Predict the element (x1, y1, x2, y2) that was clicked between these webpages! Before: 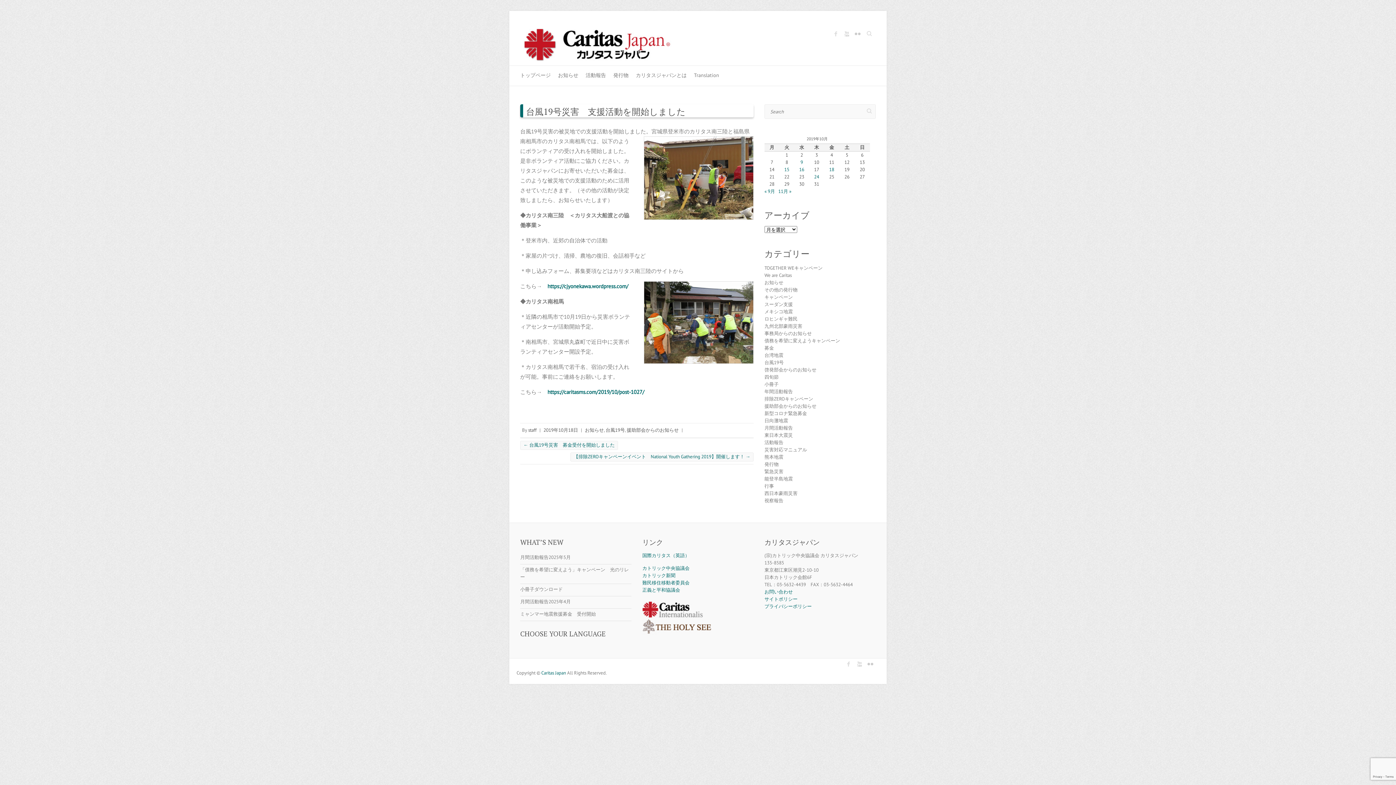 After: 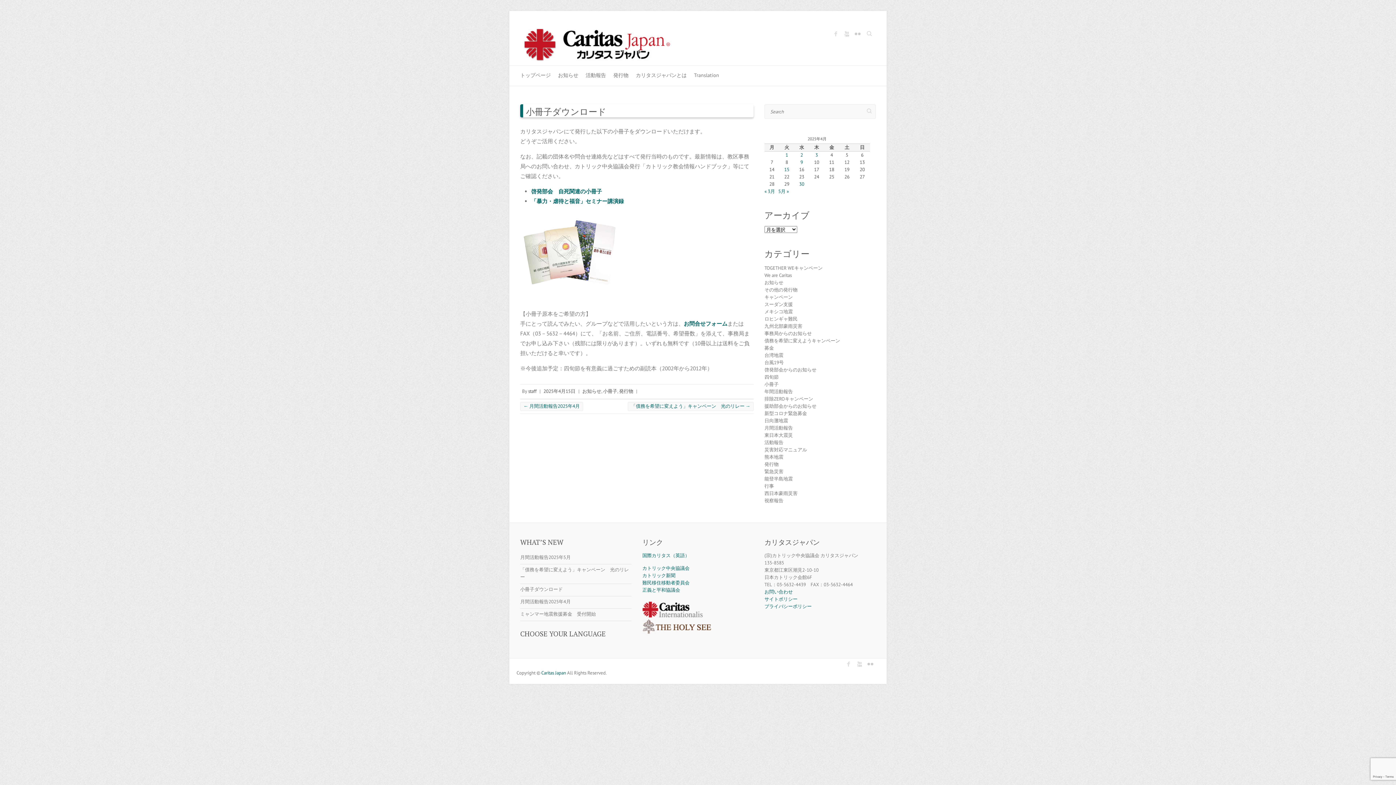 Action: bbox: (520, 586, 562, 592) label: 小冊子ダウンロード